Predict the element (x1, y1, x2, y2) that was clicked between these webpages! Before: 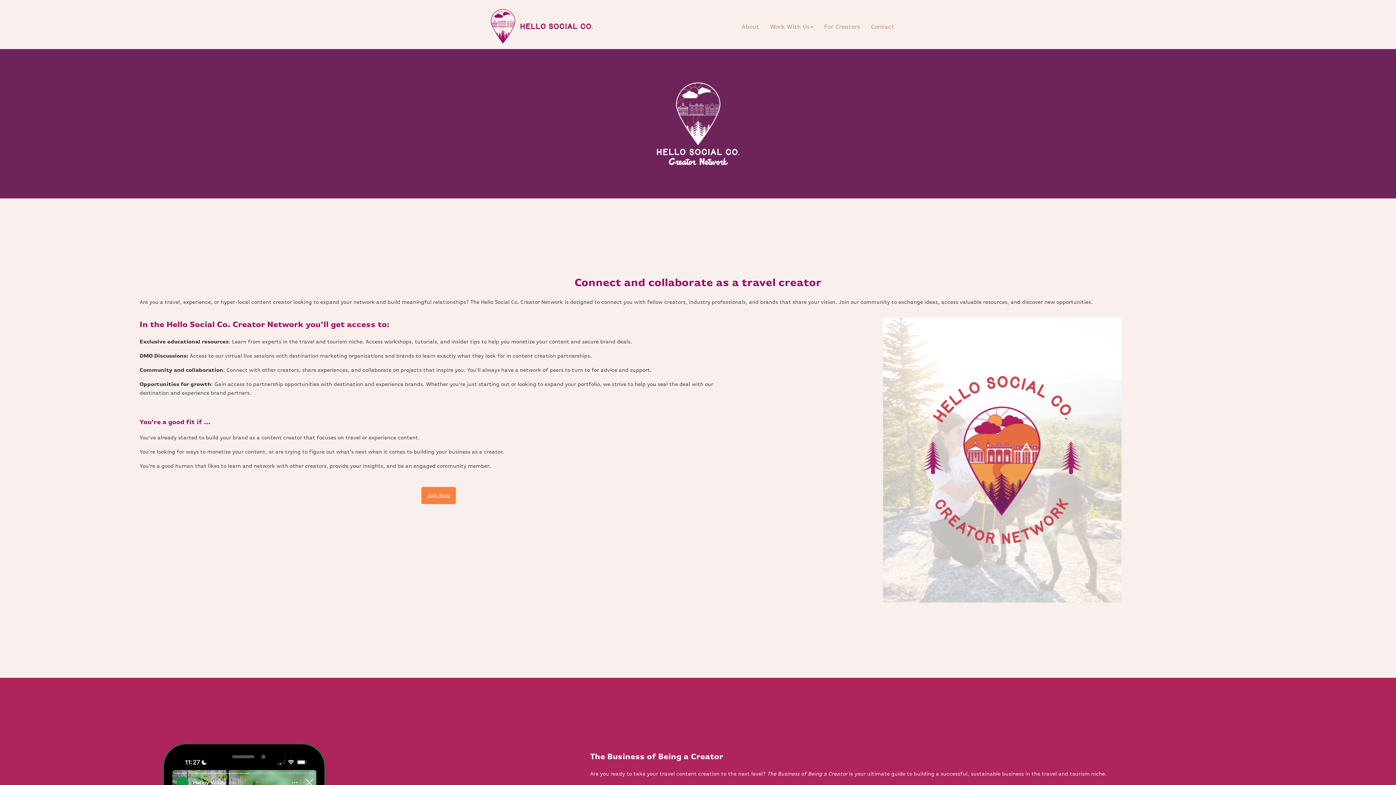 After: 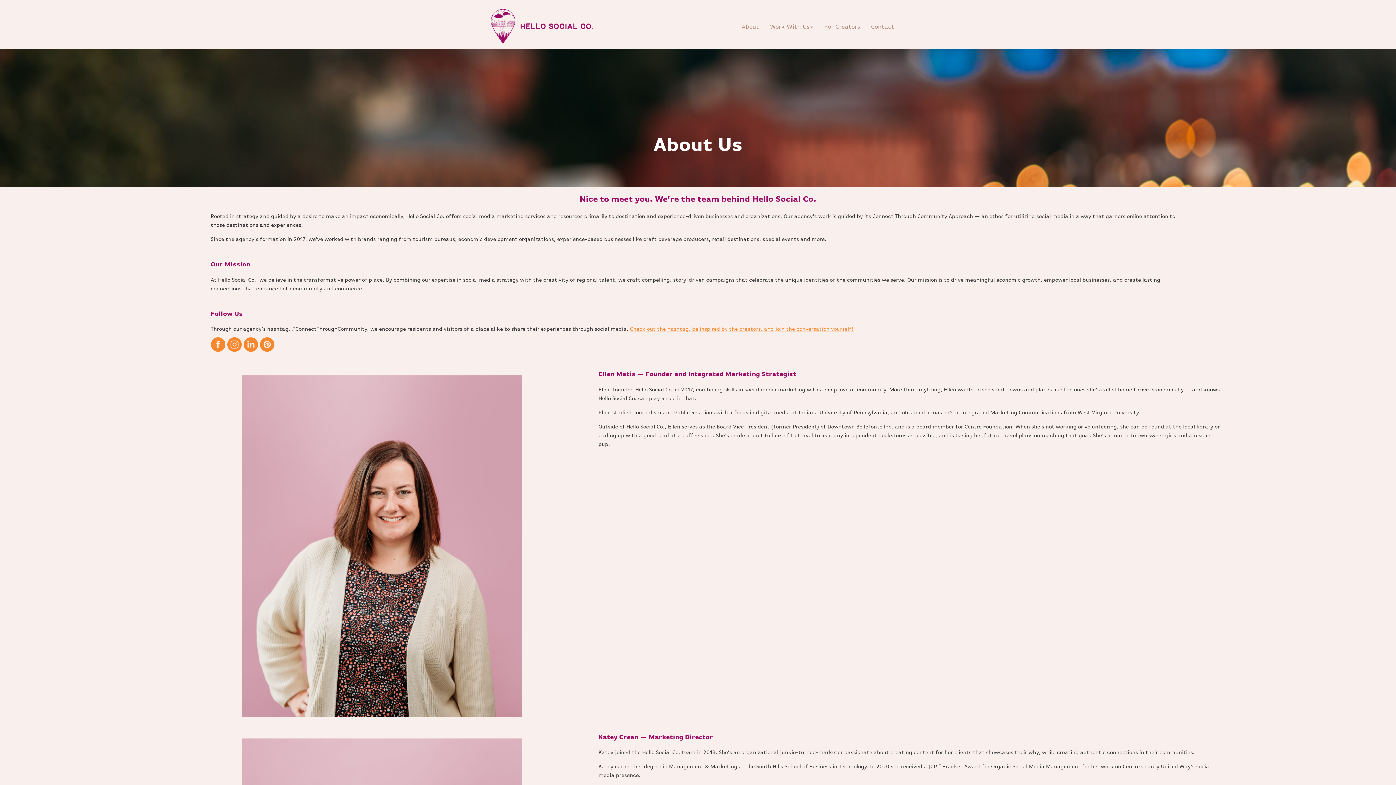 Action: bbox: (736, 18, 764, 36) label: About